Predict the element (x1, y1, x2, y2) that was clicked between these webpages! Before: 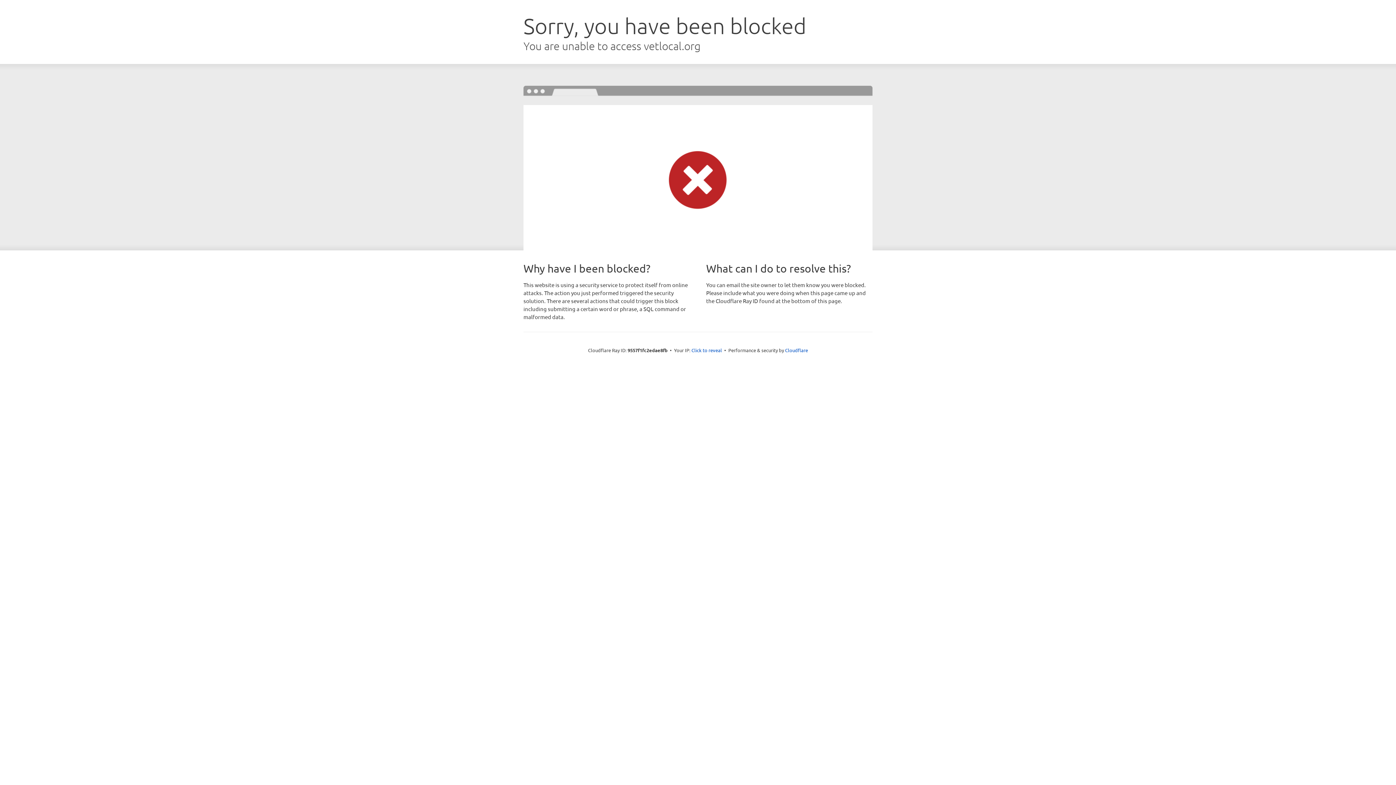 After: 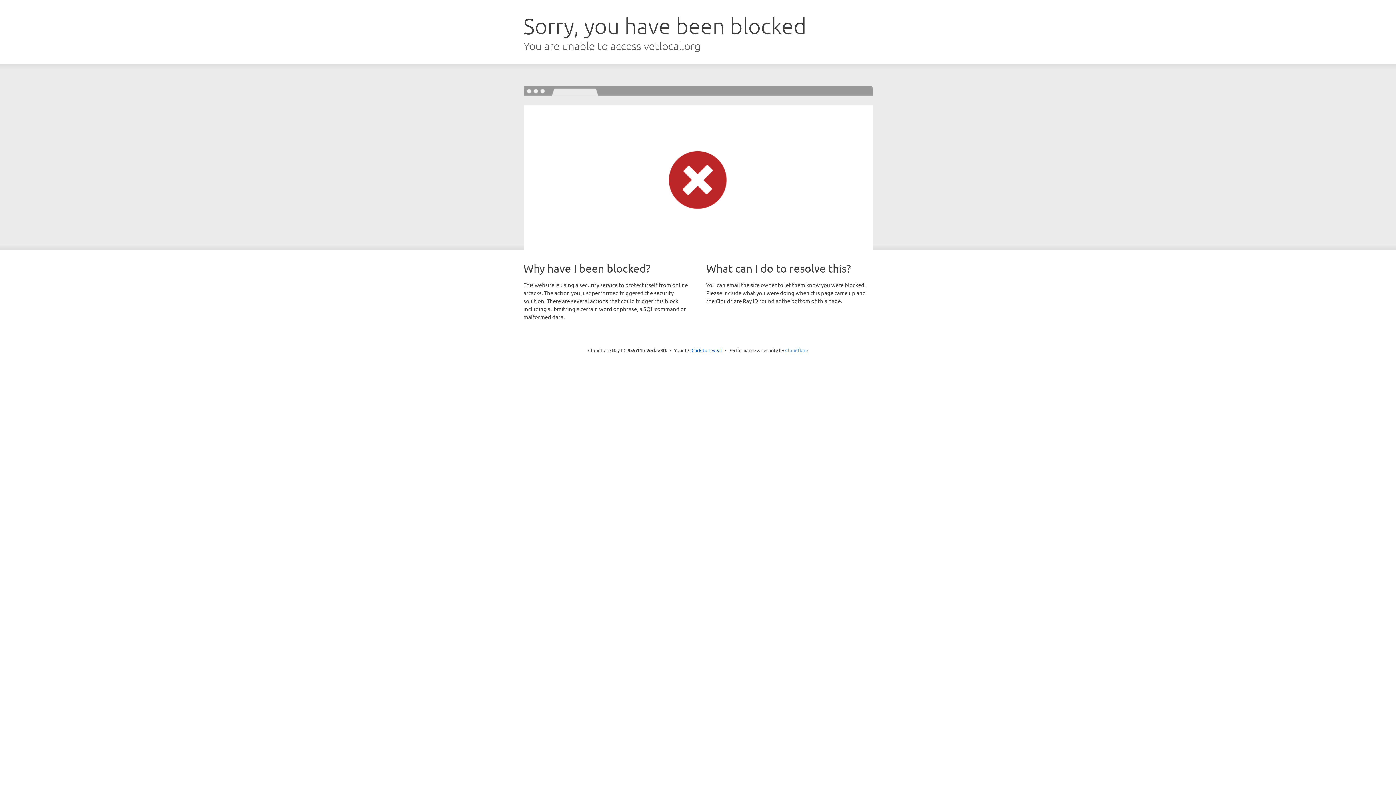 Action: bbox: (785, 347, 808, 353) label: Cloudflare